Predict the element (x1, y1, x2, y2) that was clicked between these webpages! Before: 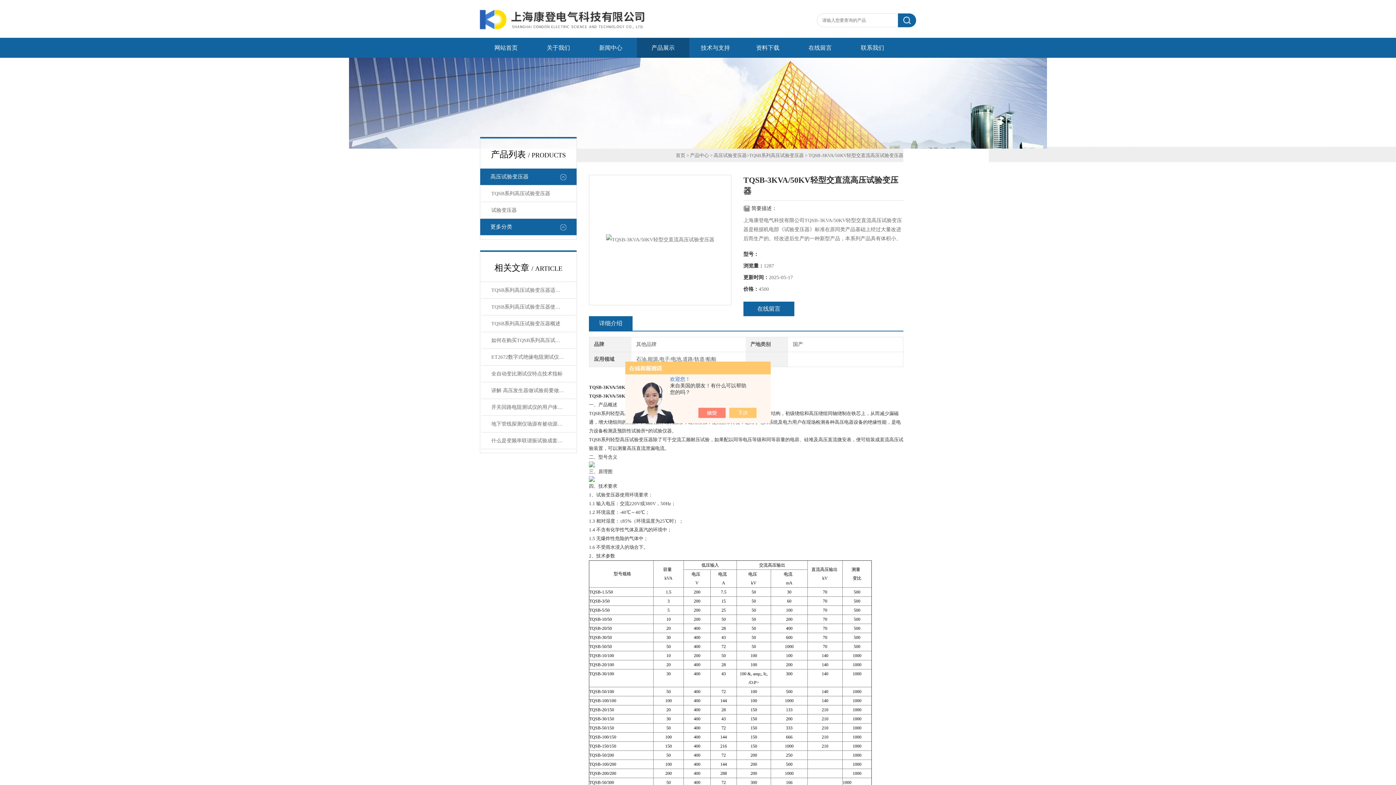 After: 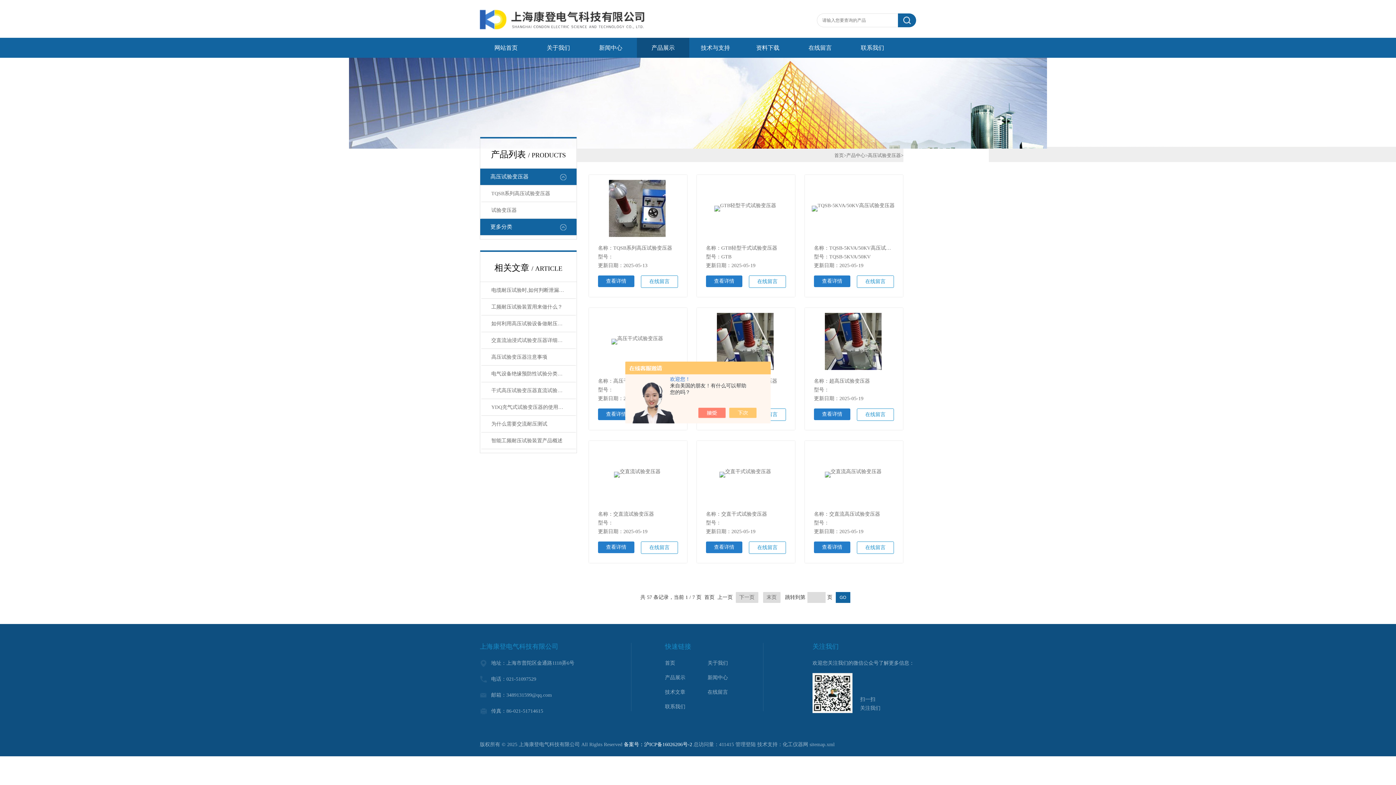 Action: bbox: (713, 152, 746, 158) label: 高压试验变压器